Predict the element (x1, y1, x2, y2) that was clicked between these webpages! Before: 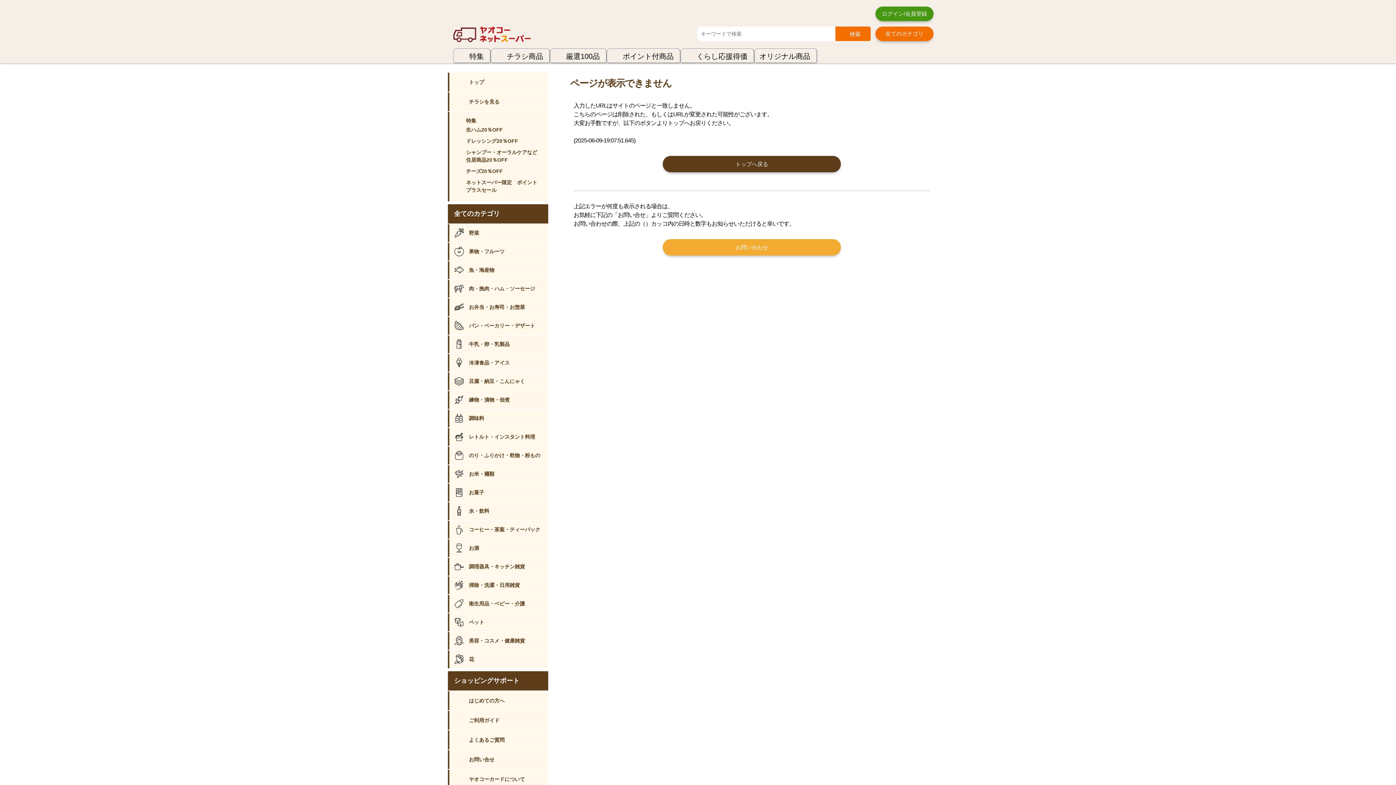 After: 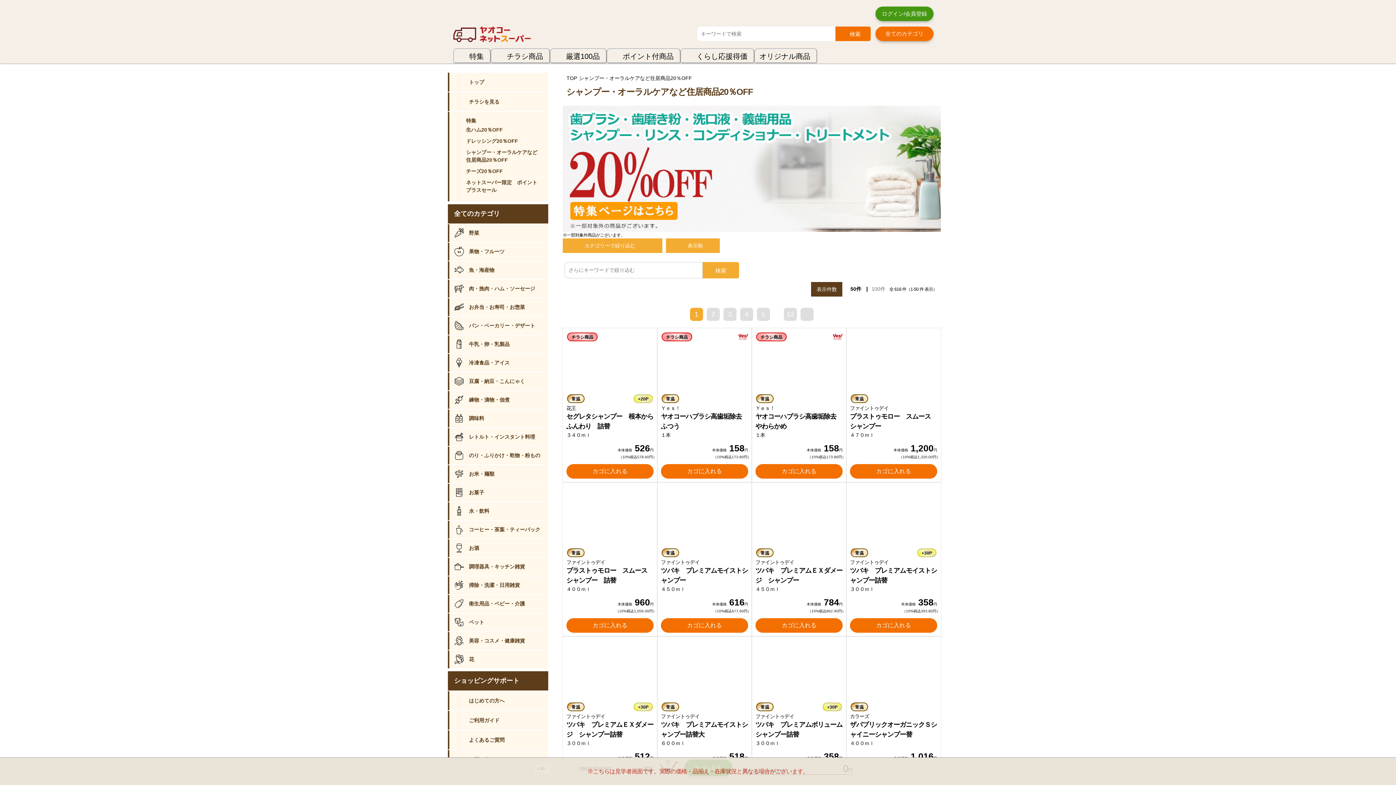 Action: label: シャンプー・オーラルケアなど住居商品20％OFF bbox: (466, 146, 541, 165)